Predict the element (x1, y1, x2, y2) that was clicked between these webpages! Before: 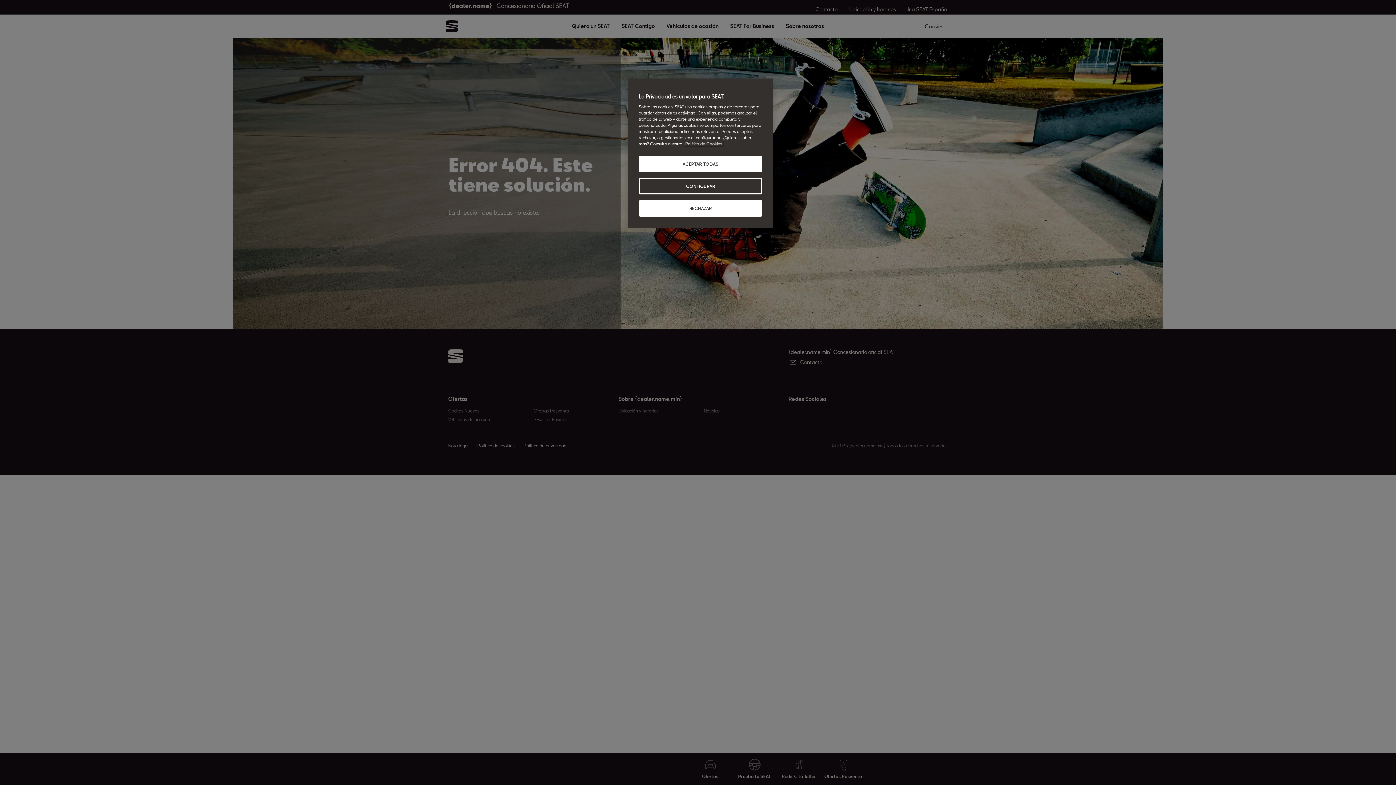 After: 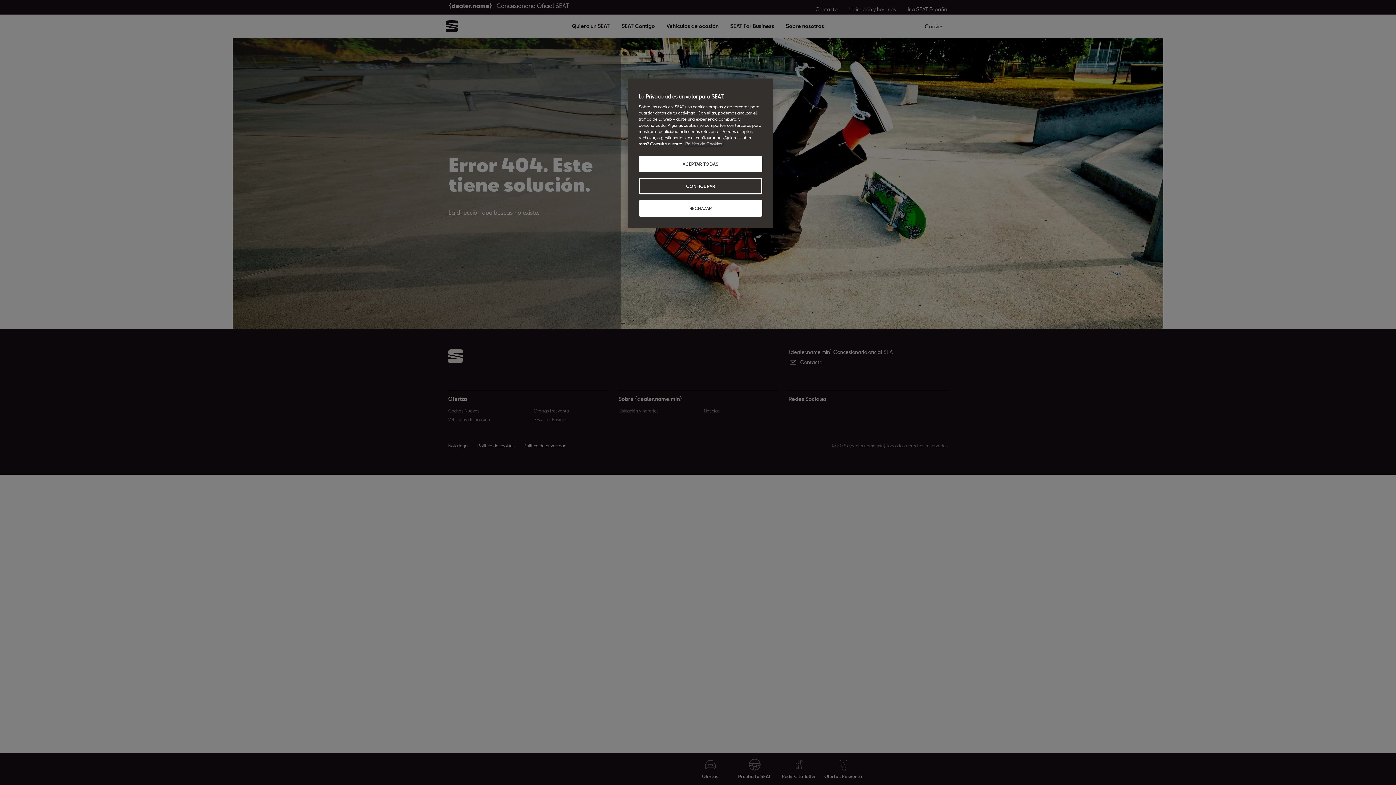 Action: label: Más información sobre su privacidad, abrir una nueva ventana bbox: (685, 141, 723, 146)